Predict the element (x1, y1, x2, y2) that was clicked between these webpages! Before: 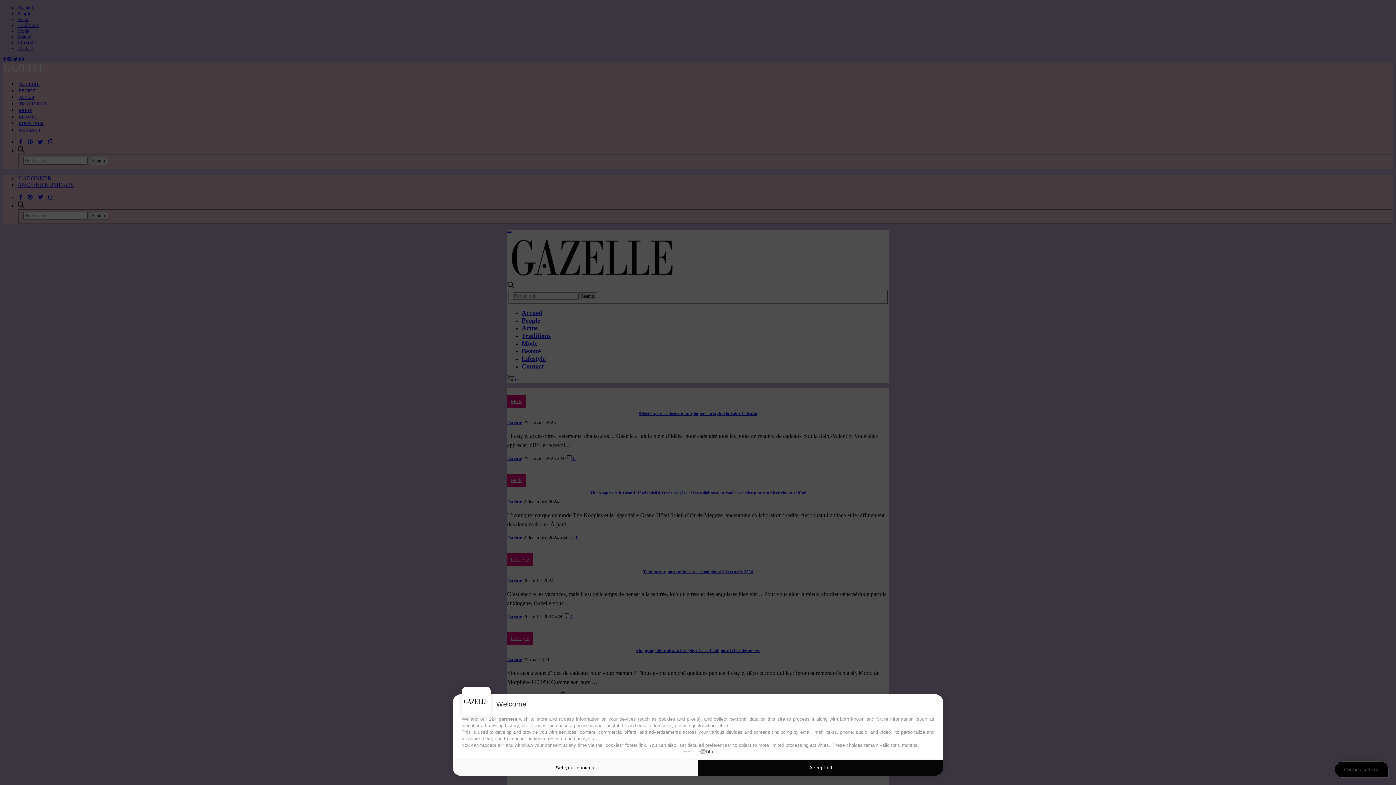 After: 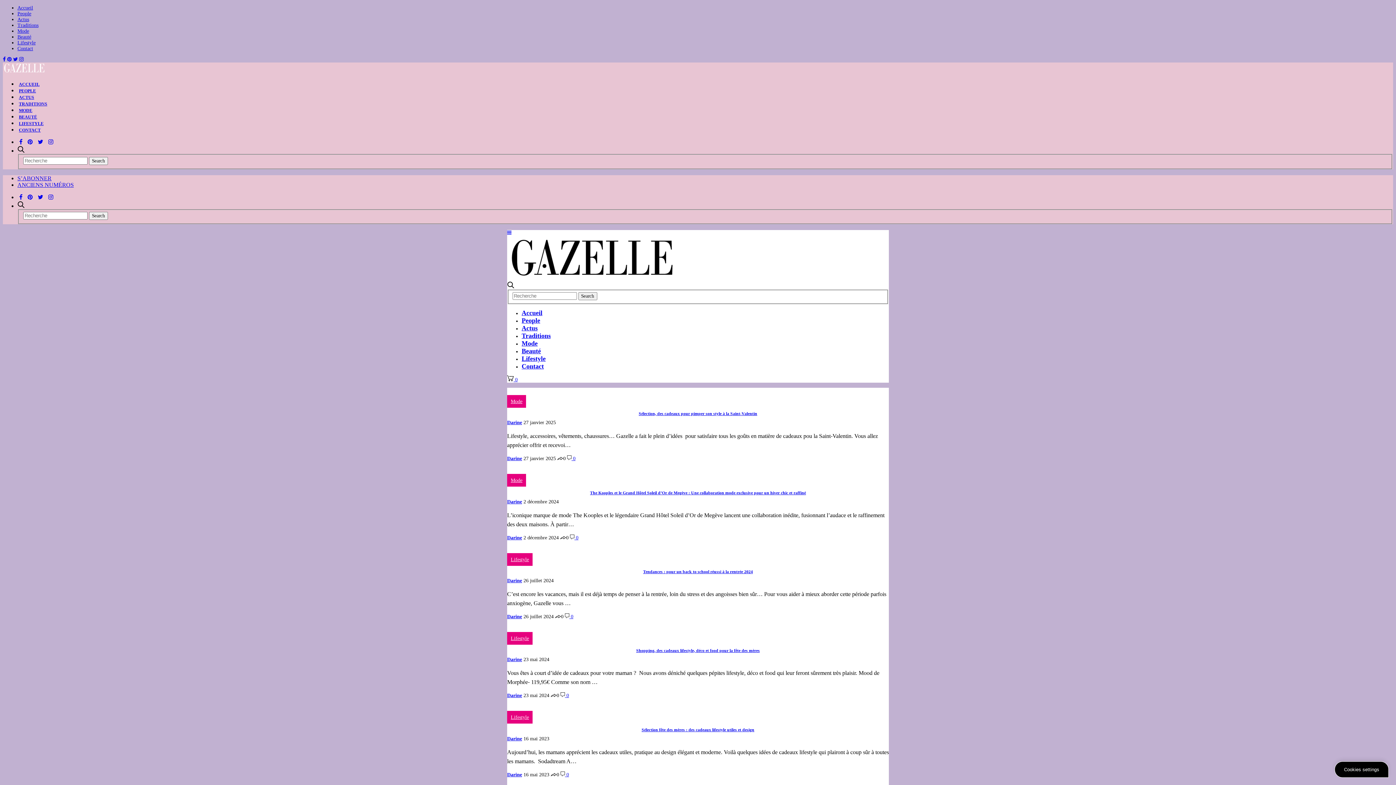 Action: bbox: (698, 760, 943, 776) label: Accept all